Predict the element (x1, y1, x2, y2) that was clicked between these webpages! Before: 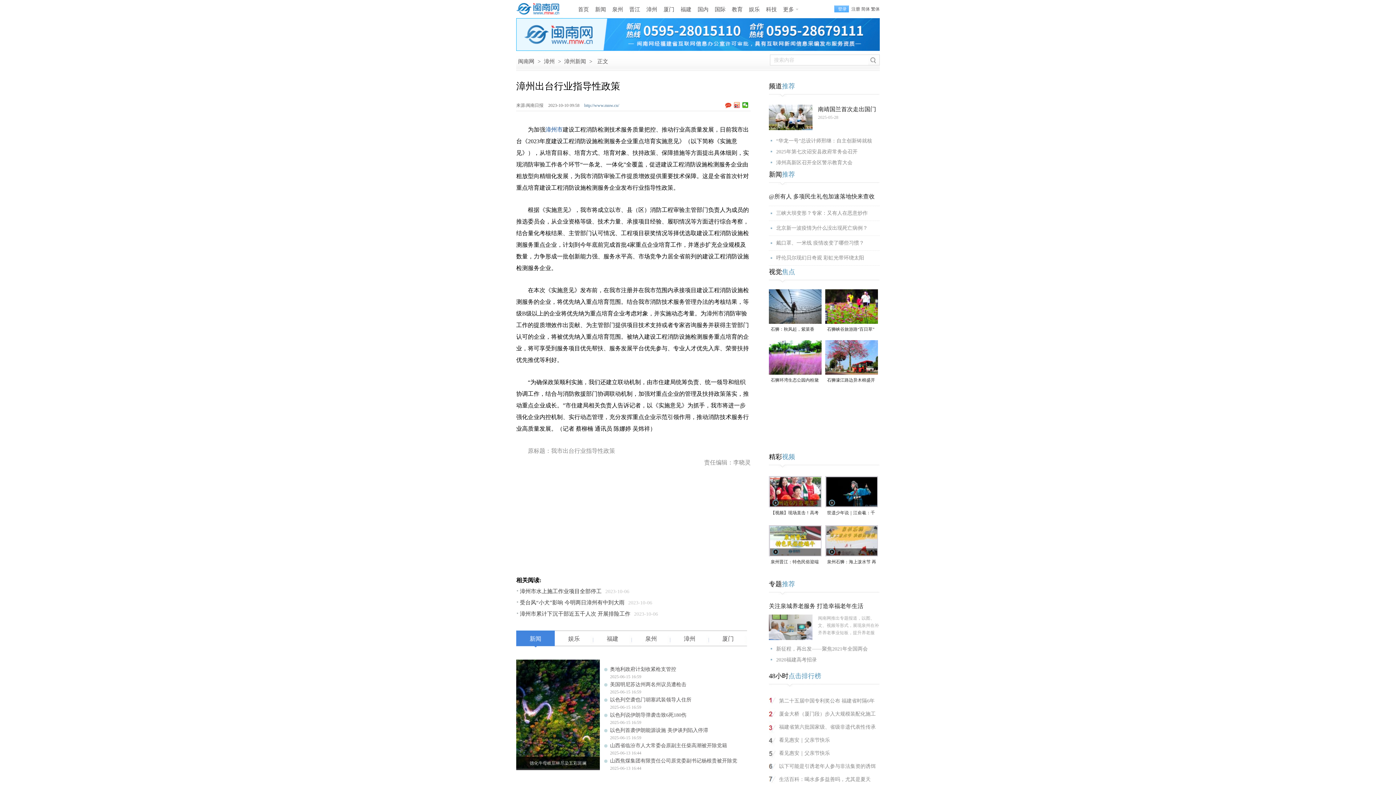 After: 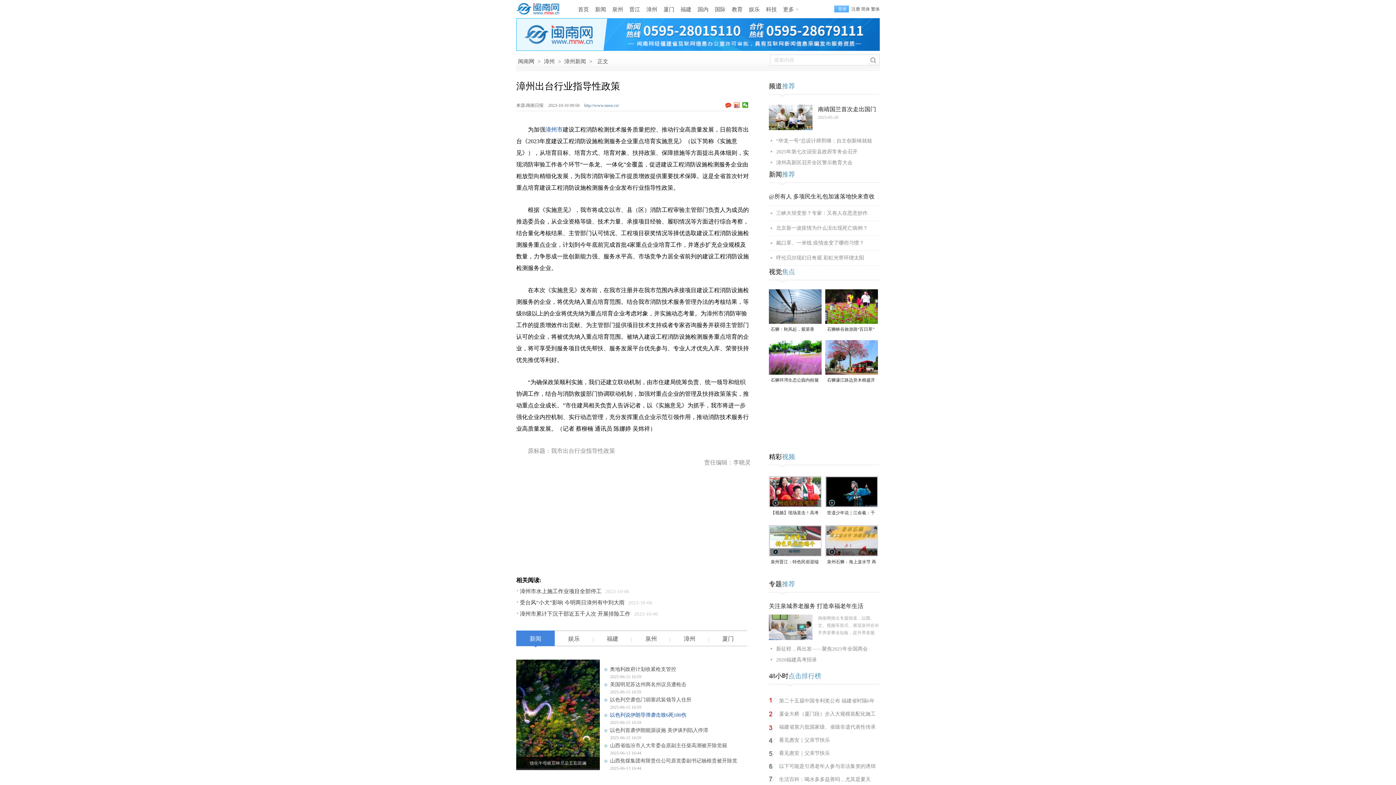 Action: bbox: (610, 712, 686, 718) label: 以色列说伊朗导弹袭击致6死180伤